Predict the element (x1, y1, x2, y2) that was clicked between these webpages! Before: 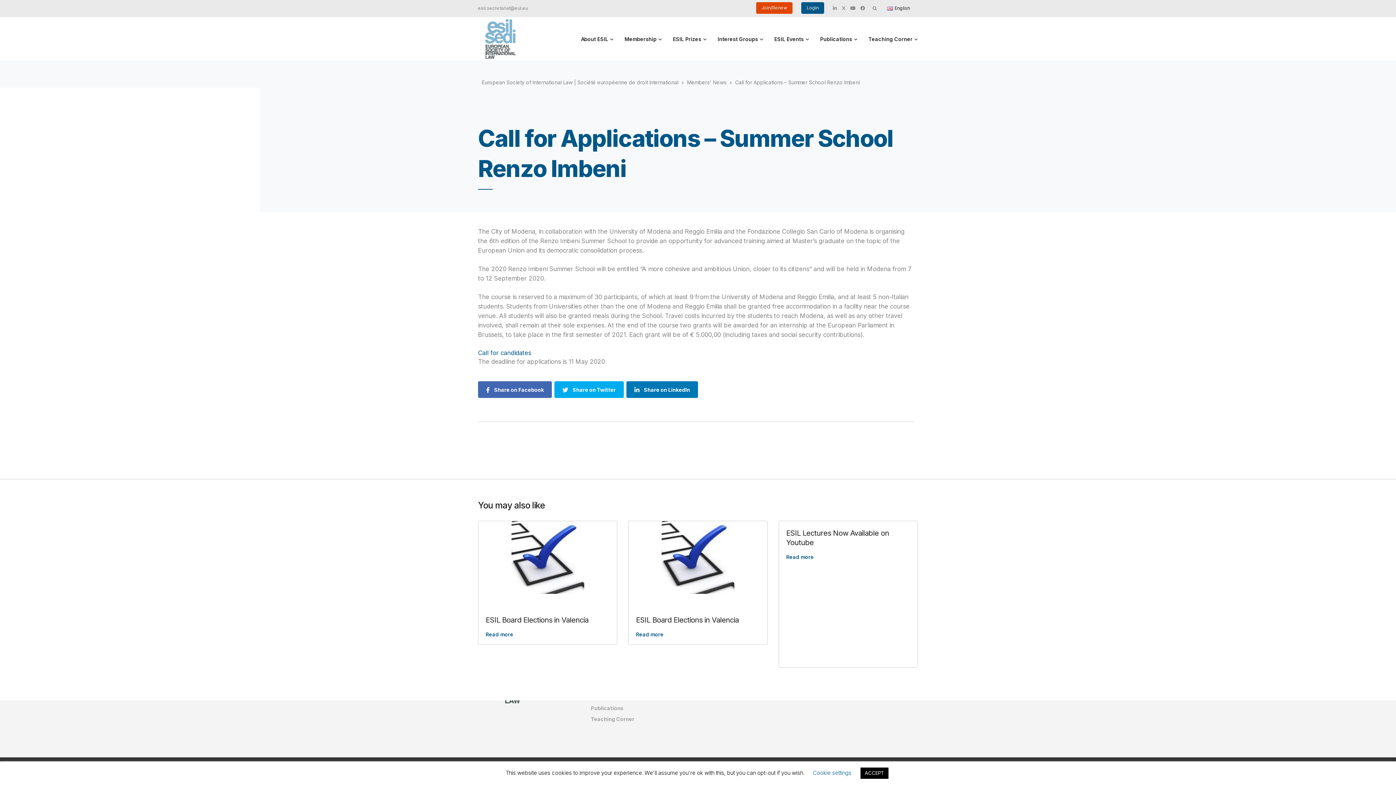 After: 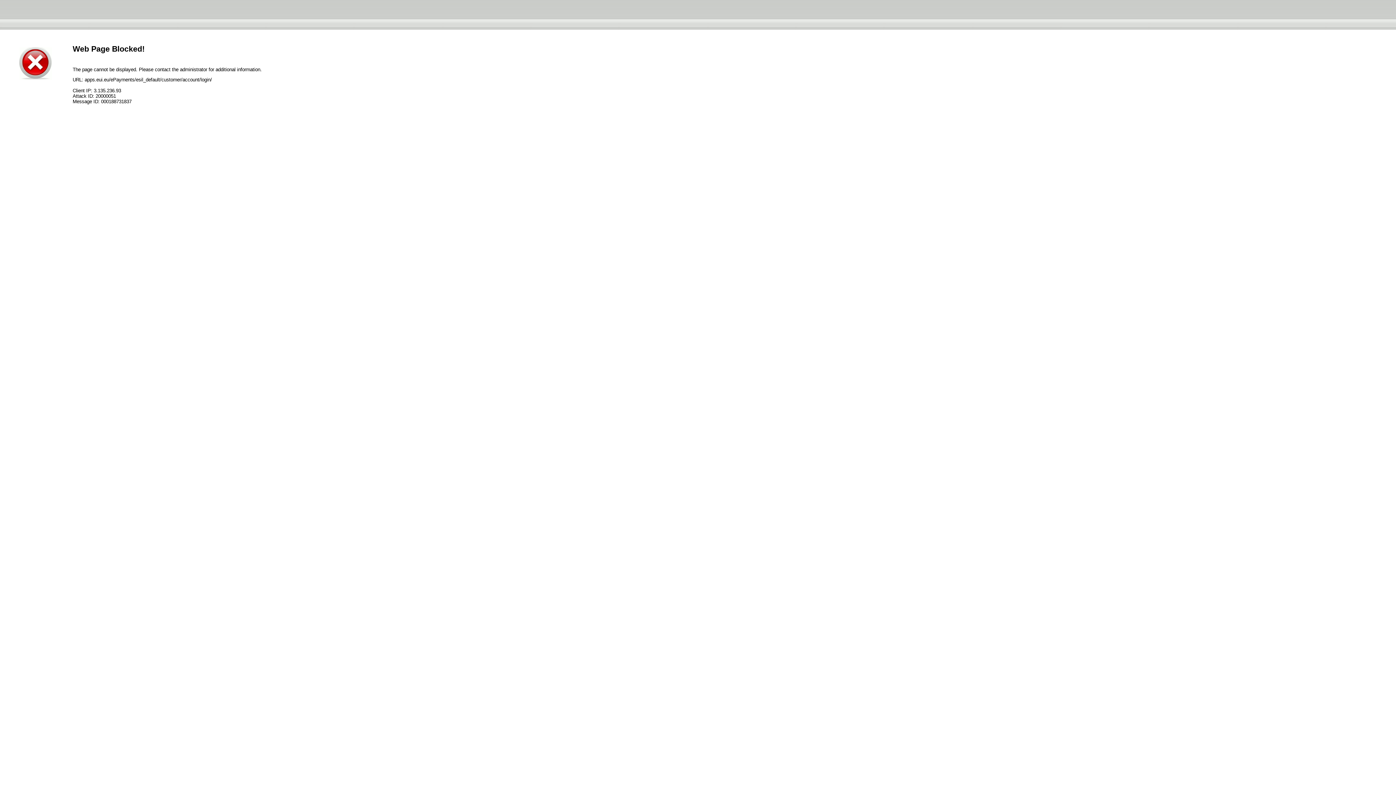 Action: label: Login bbox: (801, 2, 824, 13)